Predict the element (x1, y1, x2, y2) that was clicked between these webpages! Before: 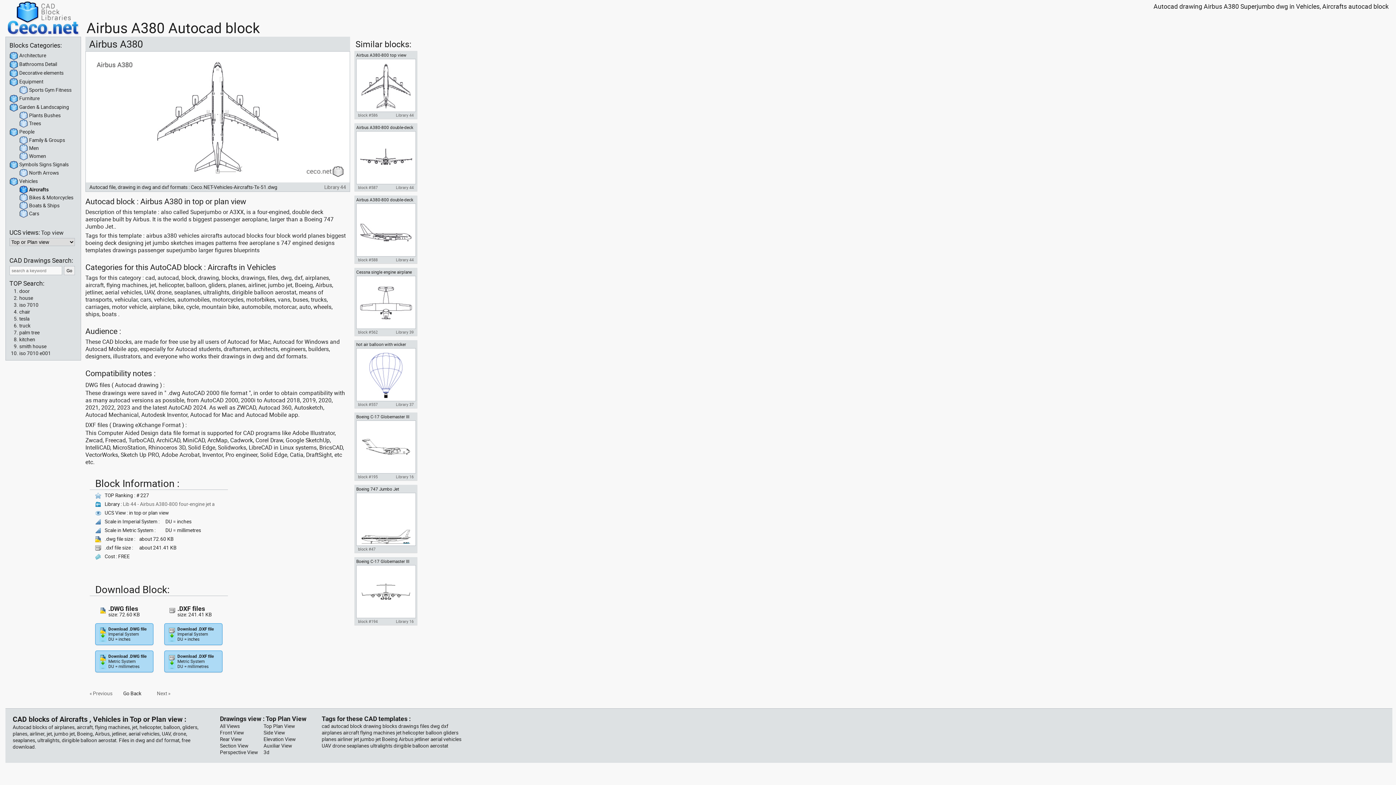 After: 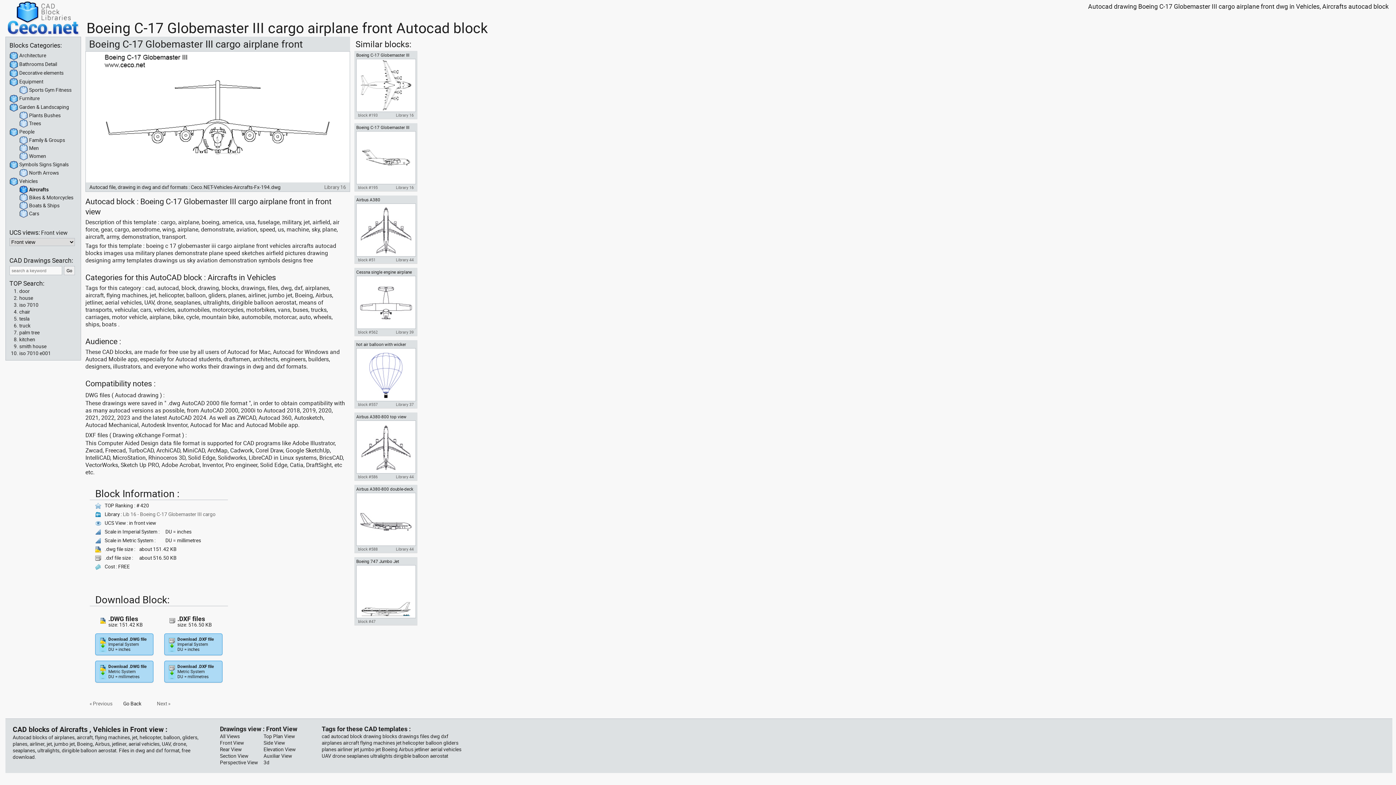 Action: bbox: (356, 565, 415, 618)